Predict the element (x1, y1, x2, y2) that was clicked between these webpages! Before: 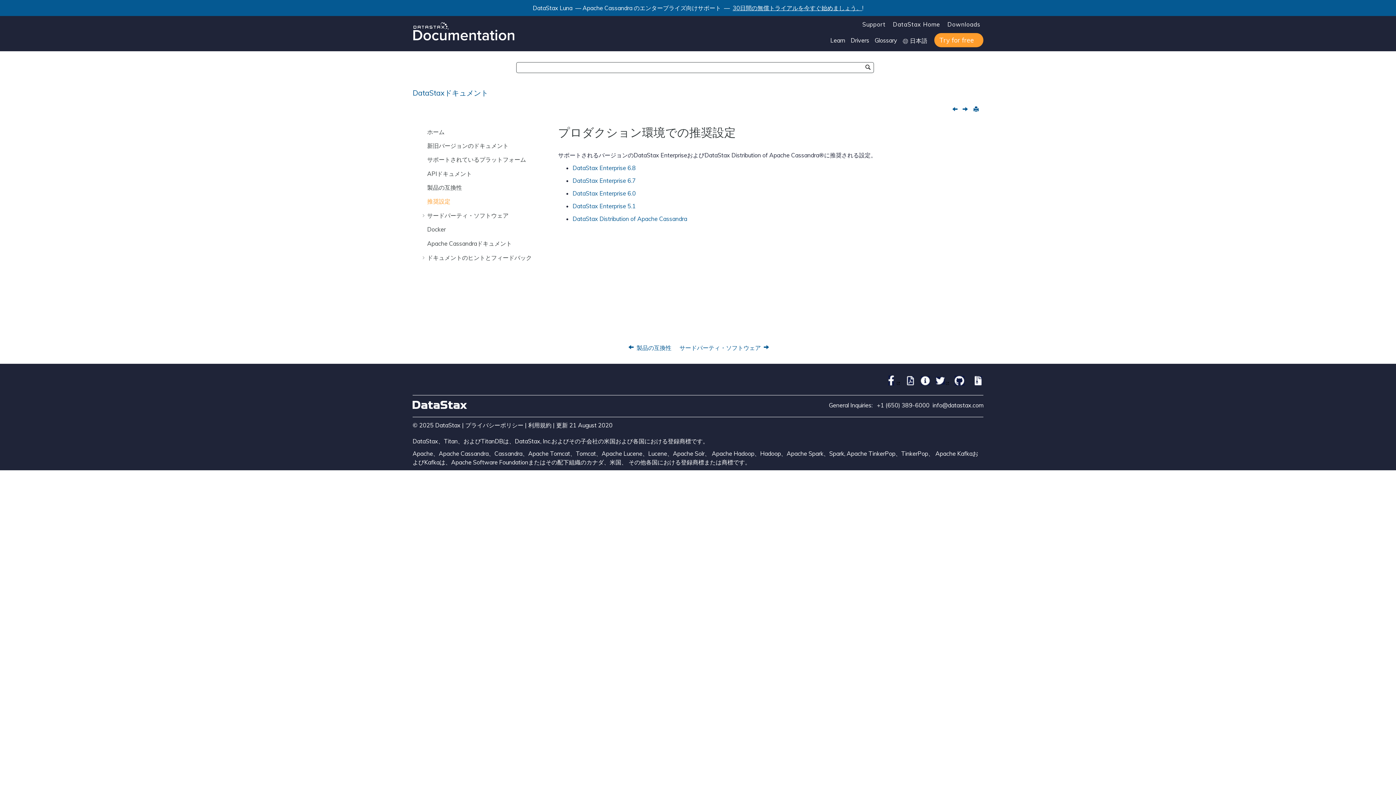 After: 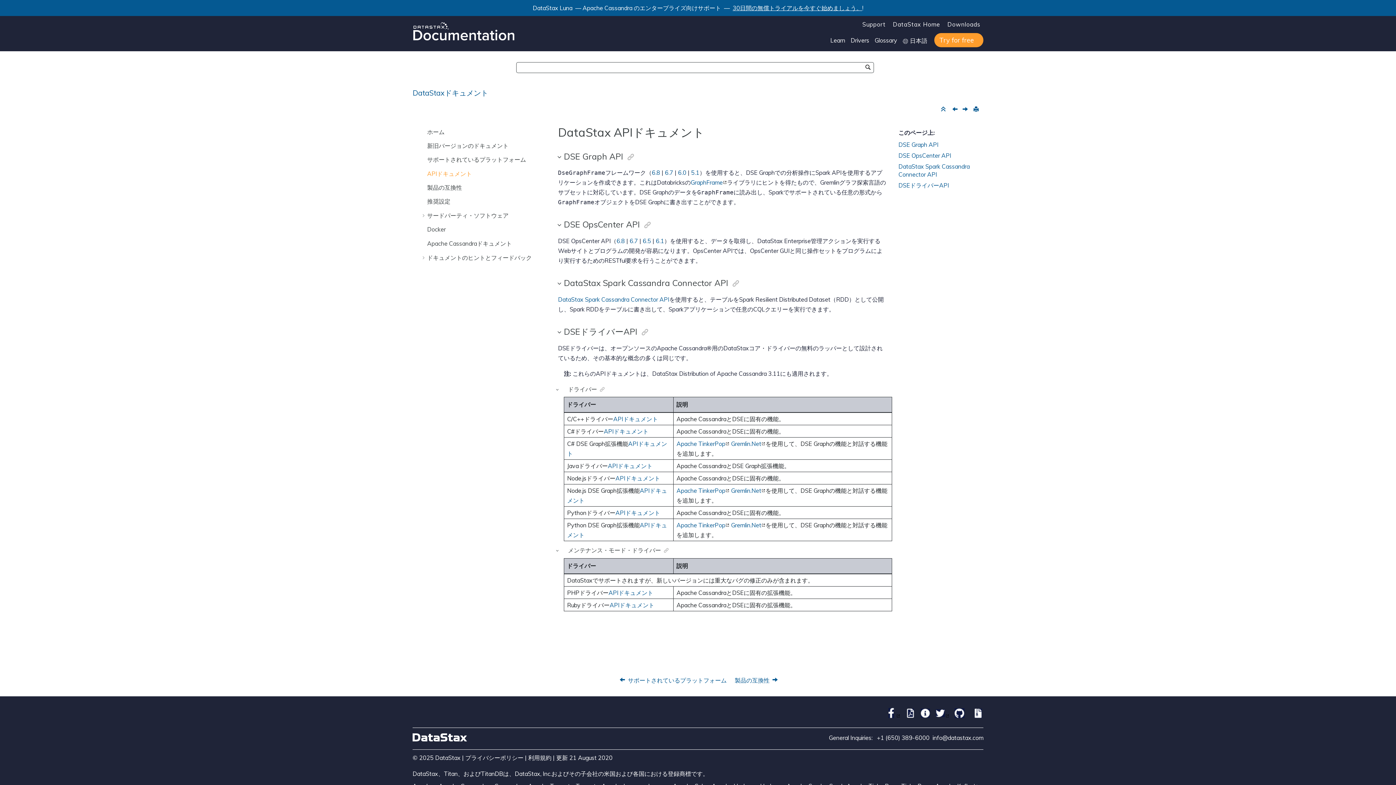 Action: bbox: (427, 170, 472, 177) label: APIドキュメント